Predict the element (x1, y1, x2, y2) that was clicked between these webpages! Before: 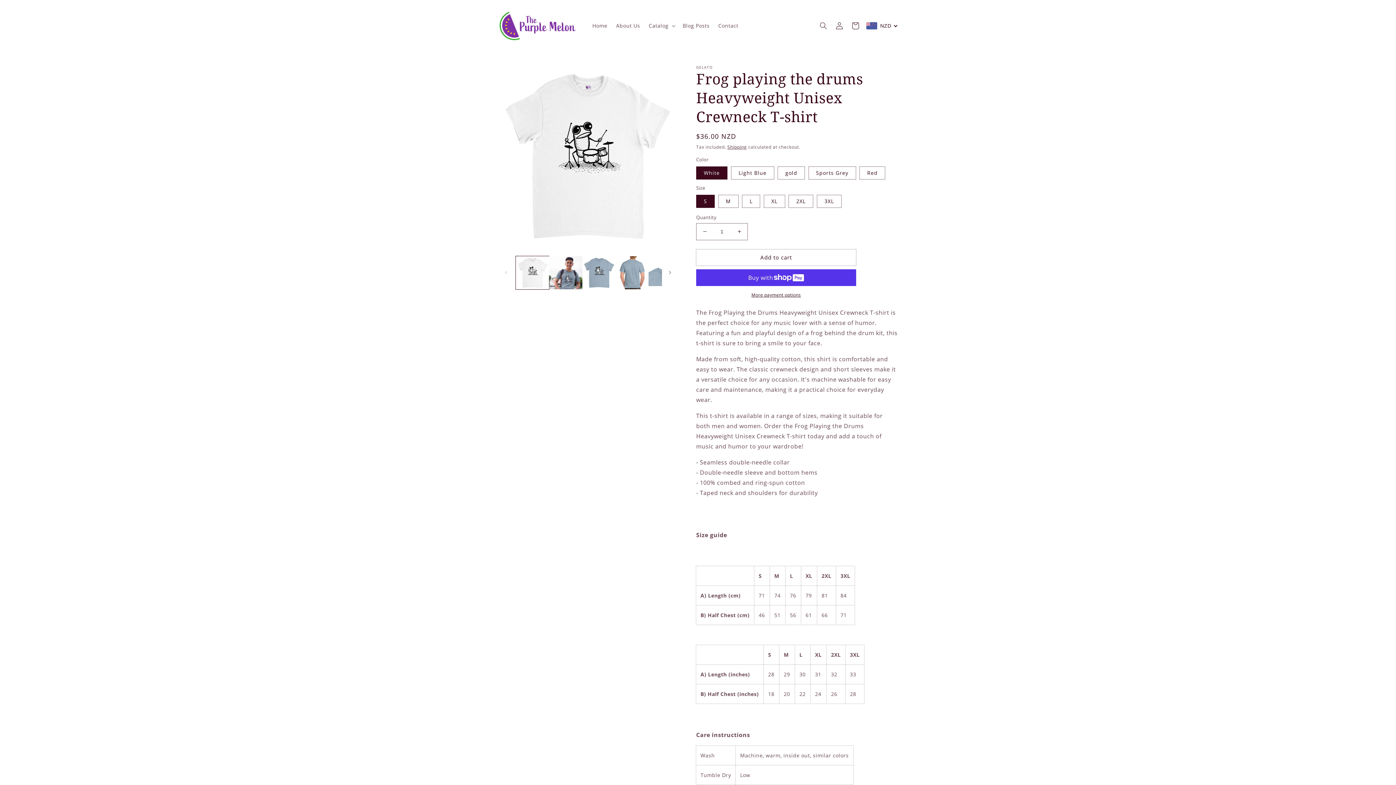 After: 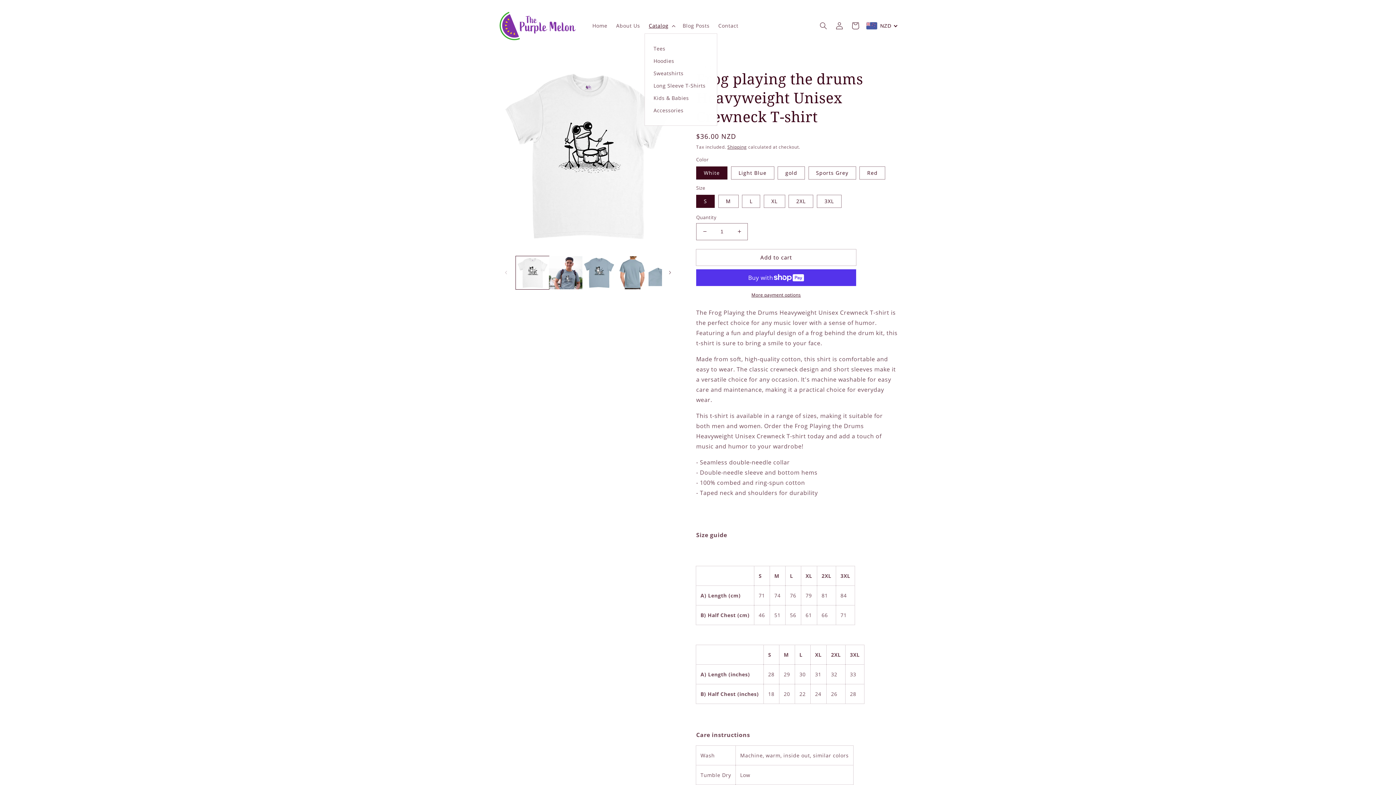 Action: bbox: (644, 18, 678, 33) label: Catalog